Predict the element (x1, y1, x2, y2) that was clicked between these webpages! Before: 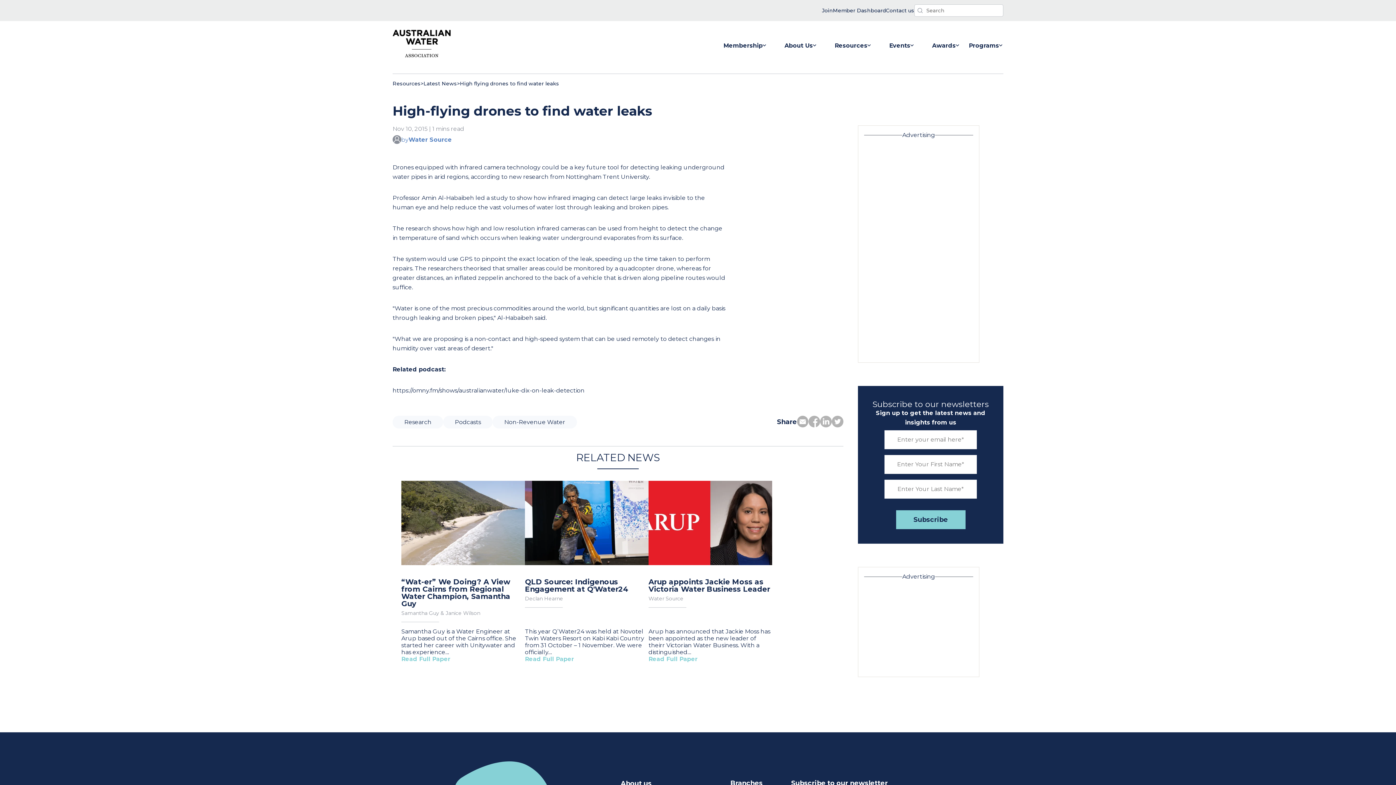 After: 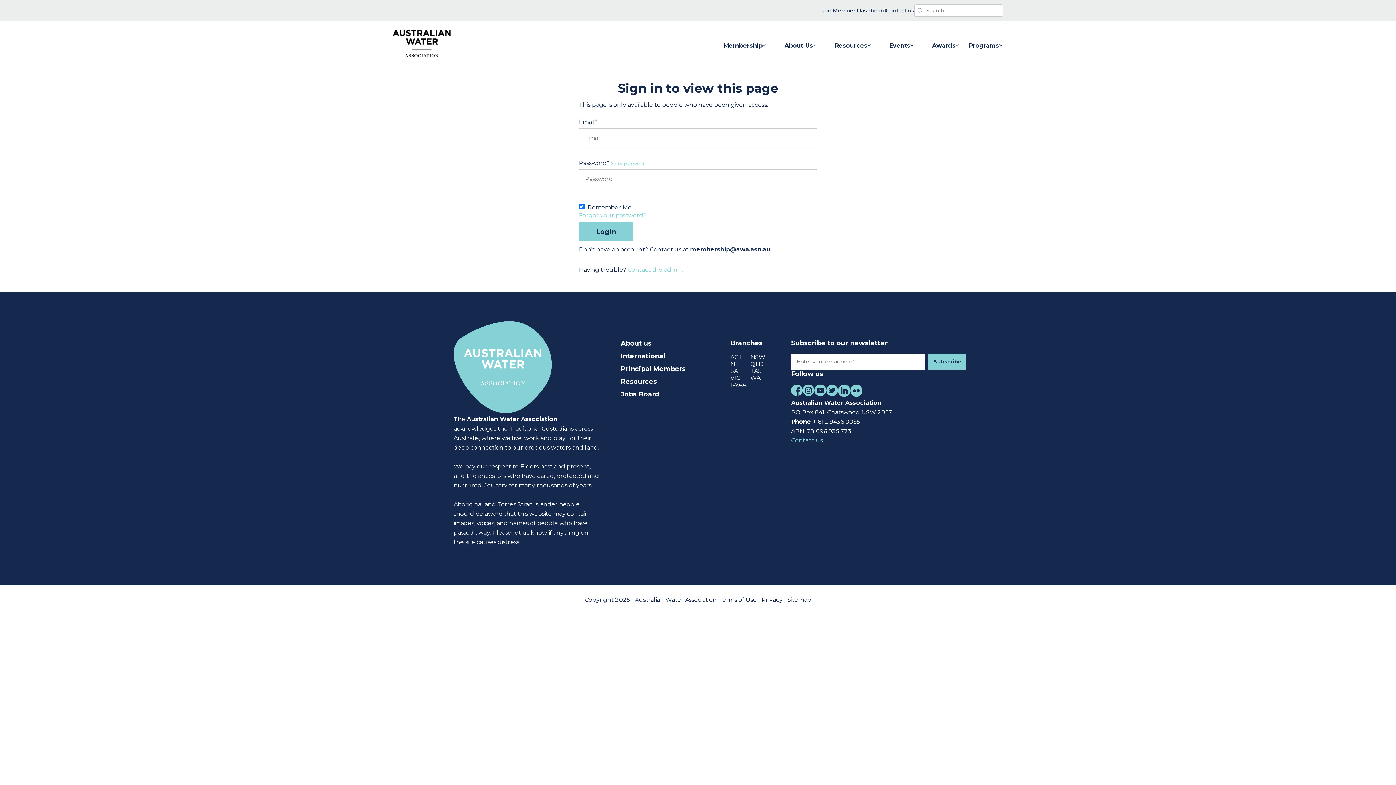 Action: bbox: (833, 6, 886, 14) label: Member Dashboard